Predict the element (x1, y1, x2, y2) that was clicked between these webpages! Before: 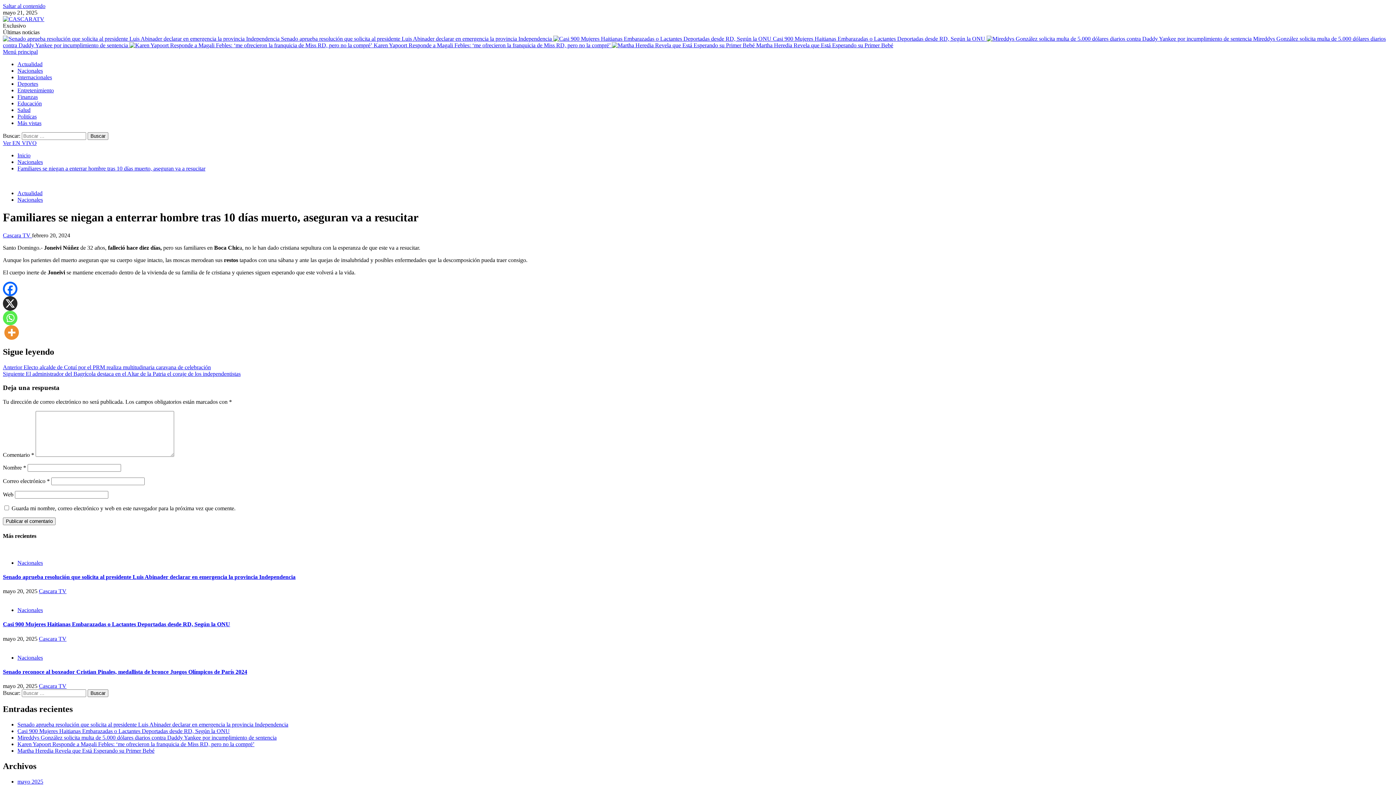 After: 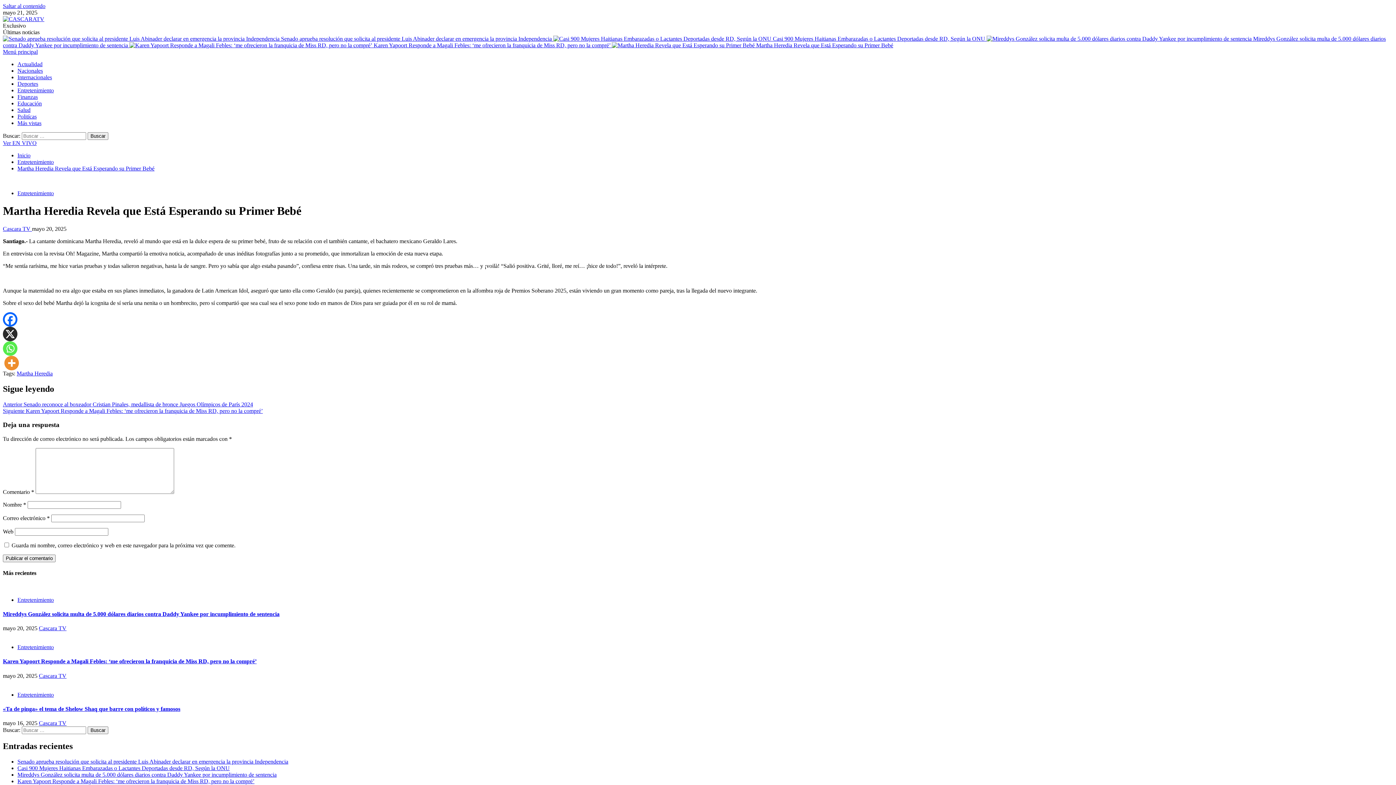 Action: label: Martha Heredia Revela que Está Esperando su Primer Bebé bbox: (17, 748, 154, 754)